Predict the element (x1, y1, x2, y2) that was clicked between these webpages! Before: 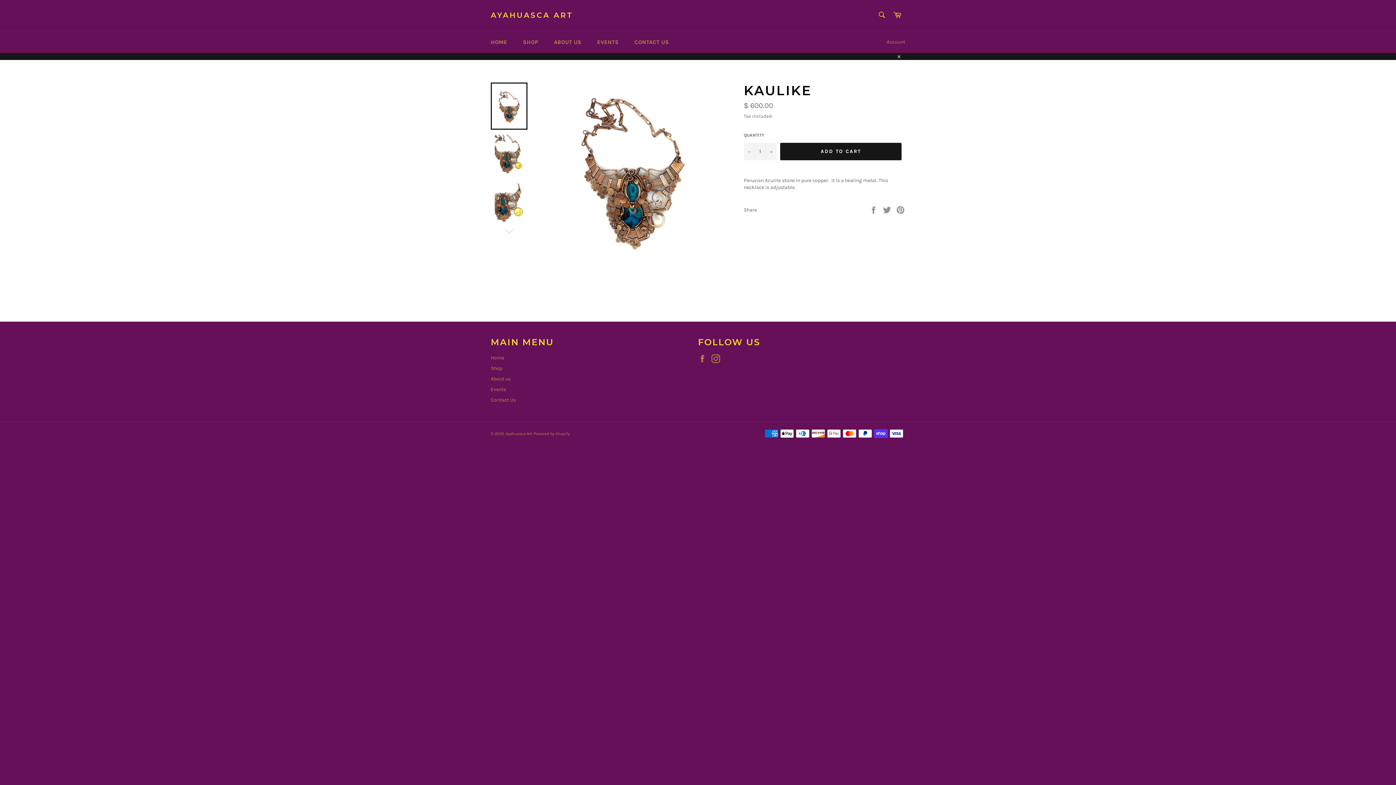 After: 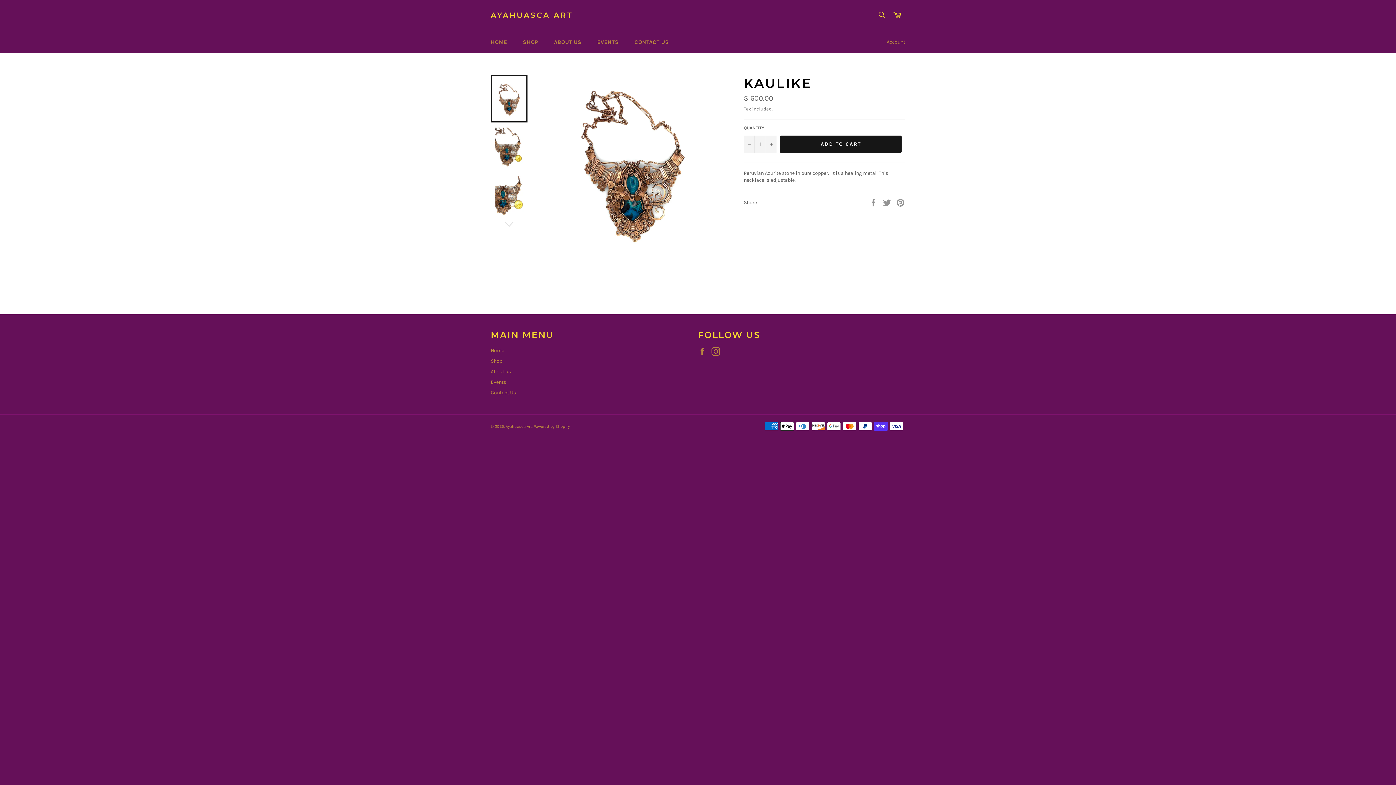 Action: label: Close bbox: (892, 52, 905, 60)